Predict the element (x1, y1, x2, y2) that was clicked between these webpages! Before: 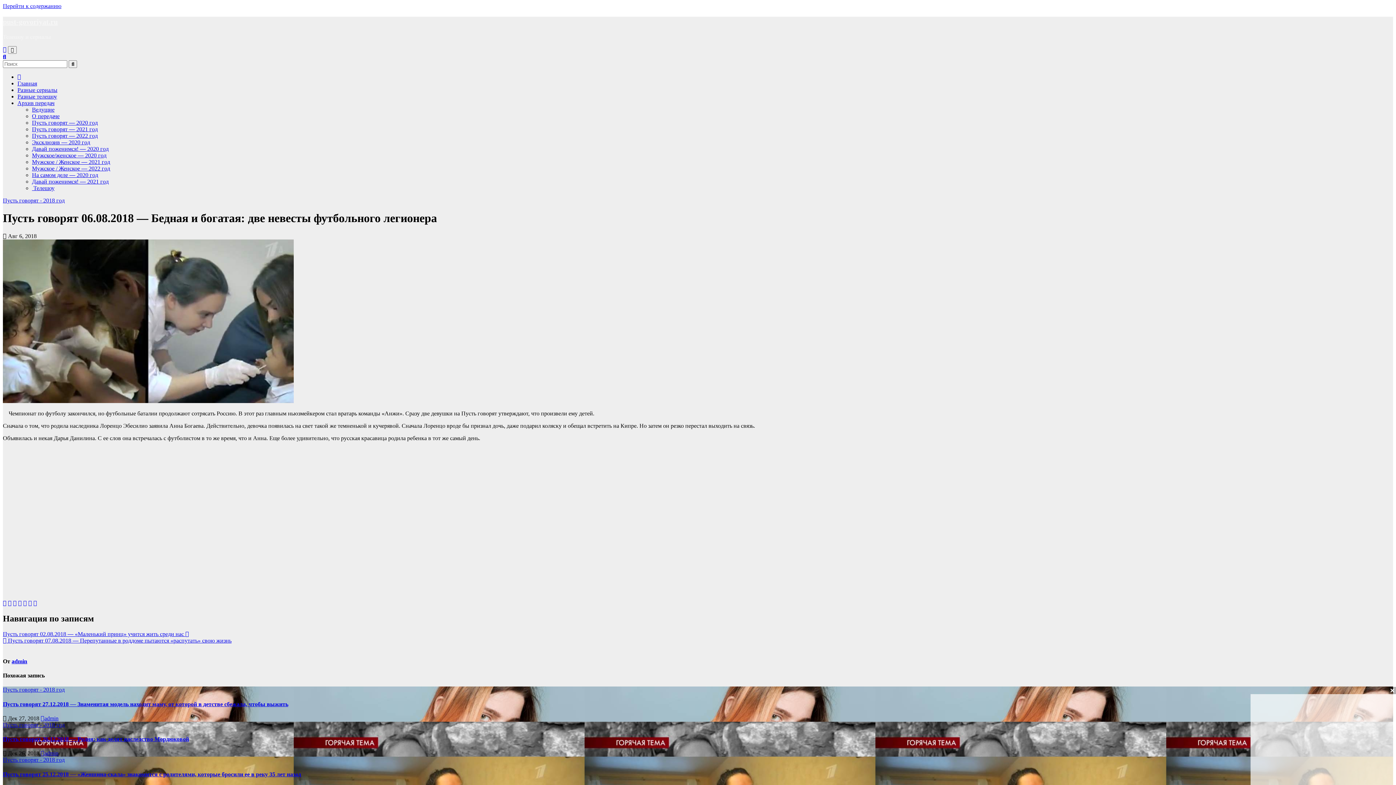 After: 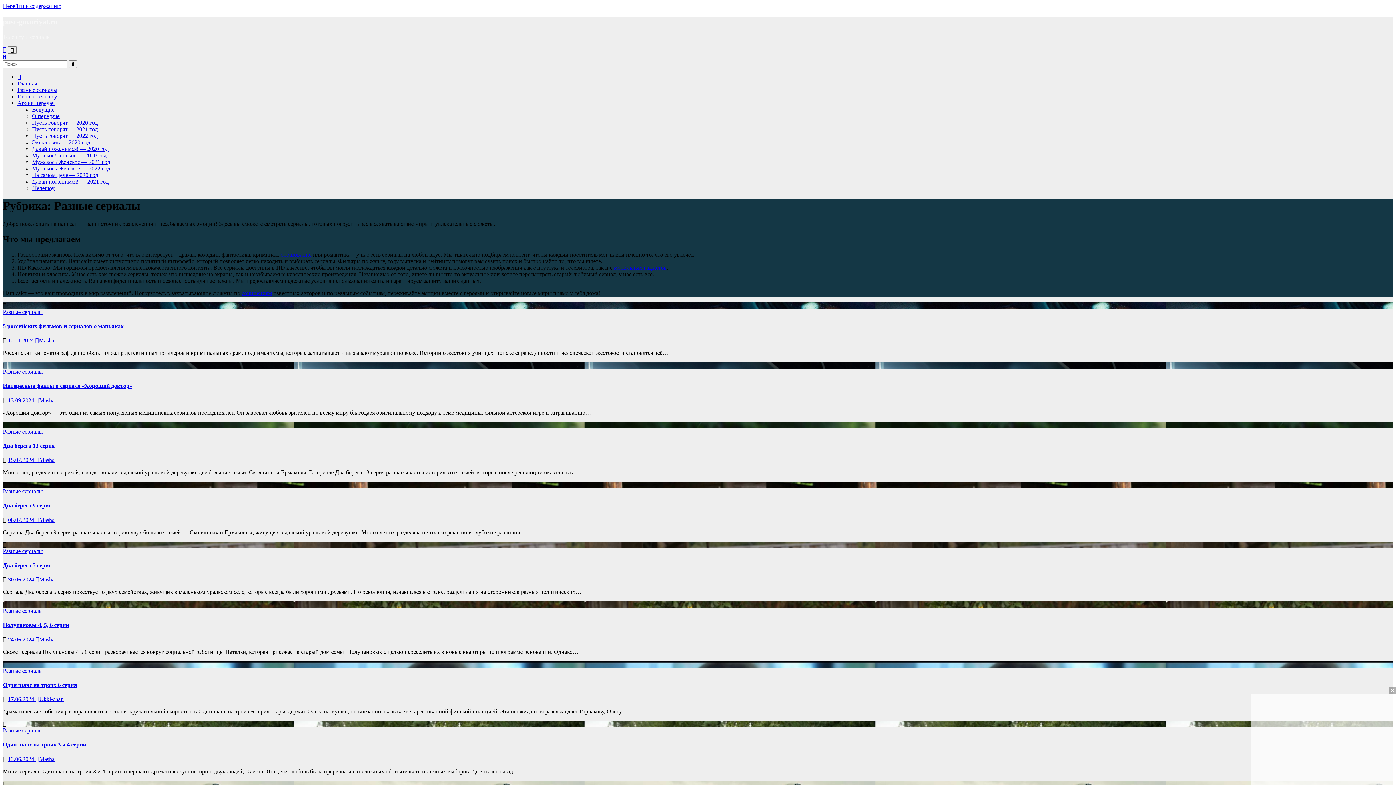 Action: bbox: (17, 86, 57, 93) label: Разные сериалы